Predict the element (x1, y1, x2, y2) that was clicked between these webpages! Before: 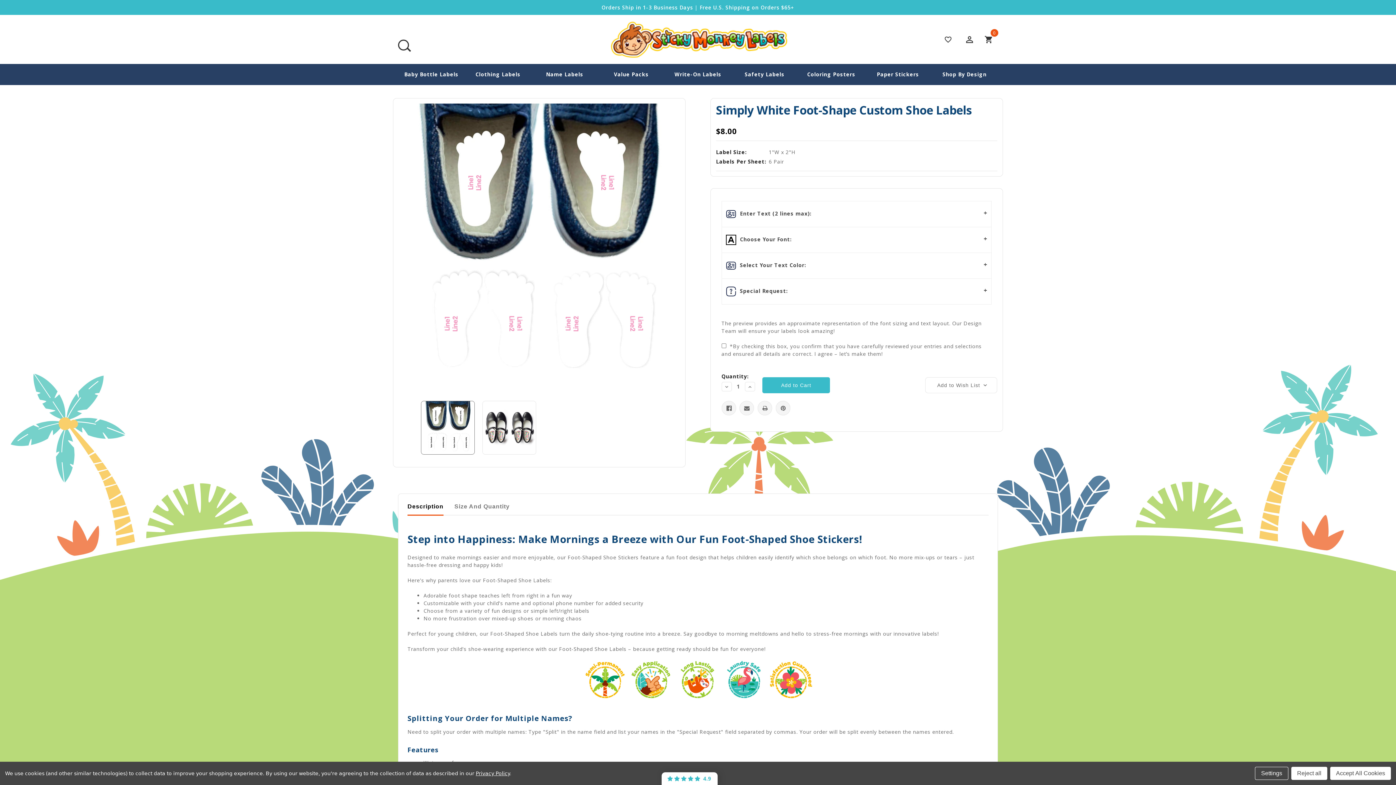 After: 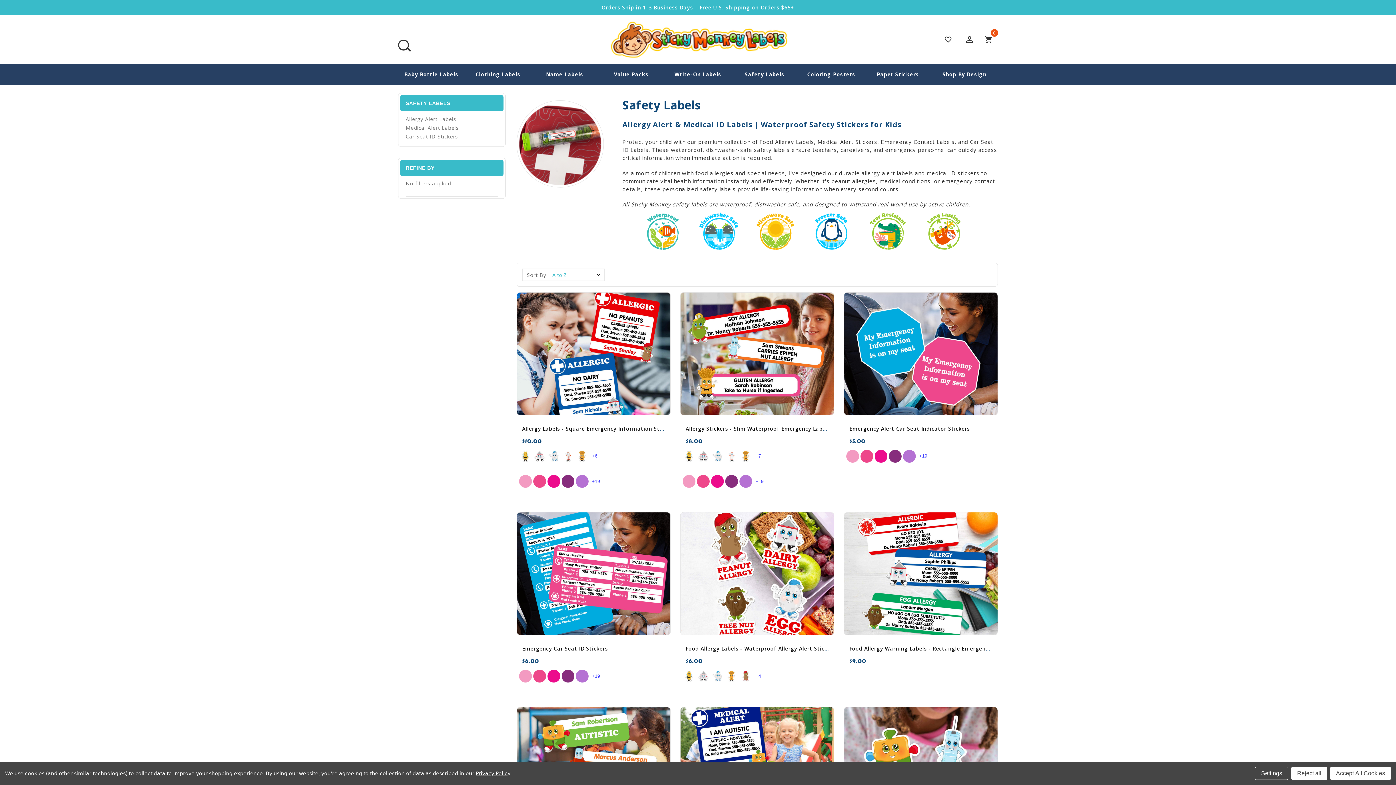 Action: label: Safety Labels bbox: (731, 64, 798, 85)